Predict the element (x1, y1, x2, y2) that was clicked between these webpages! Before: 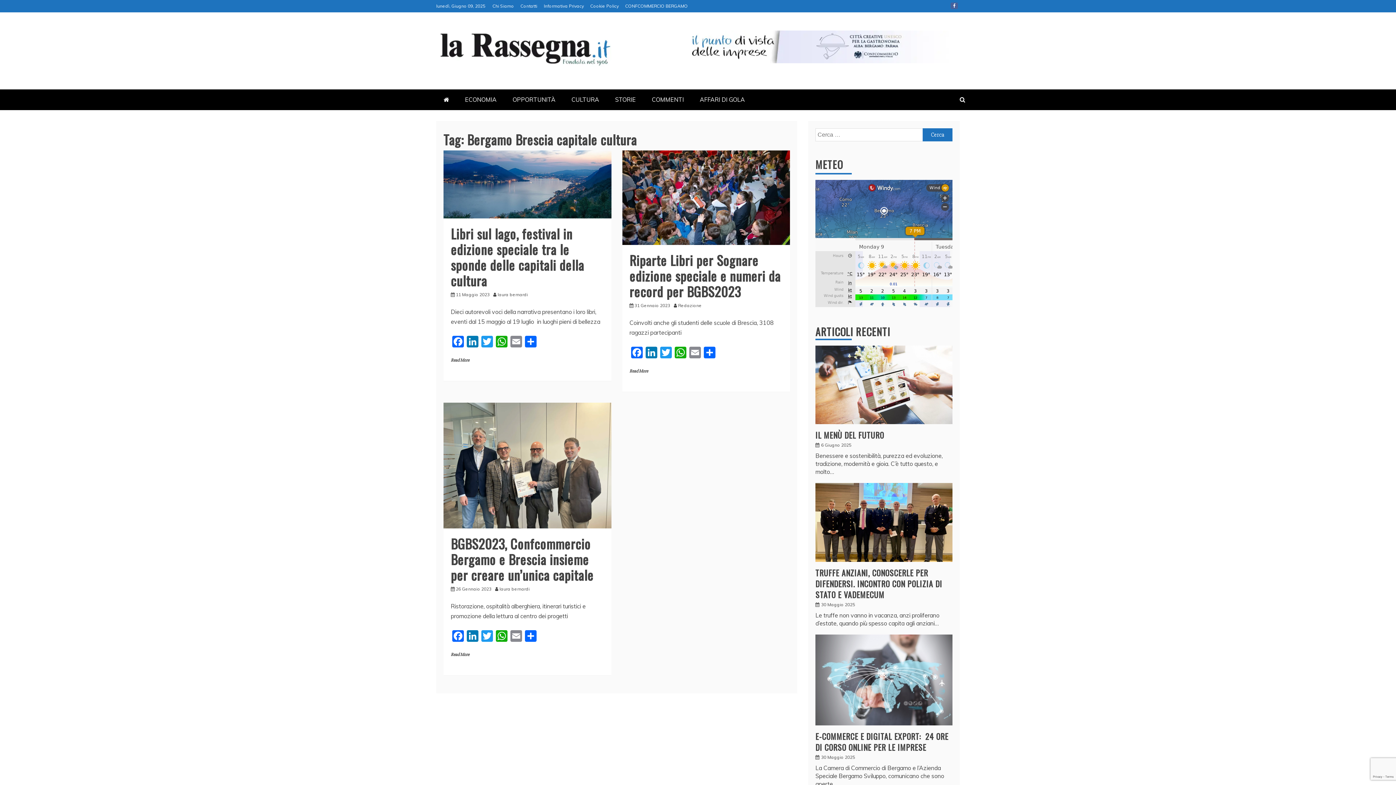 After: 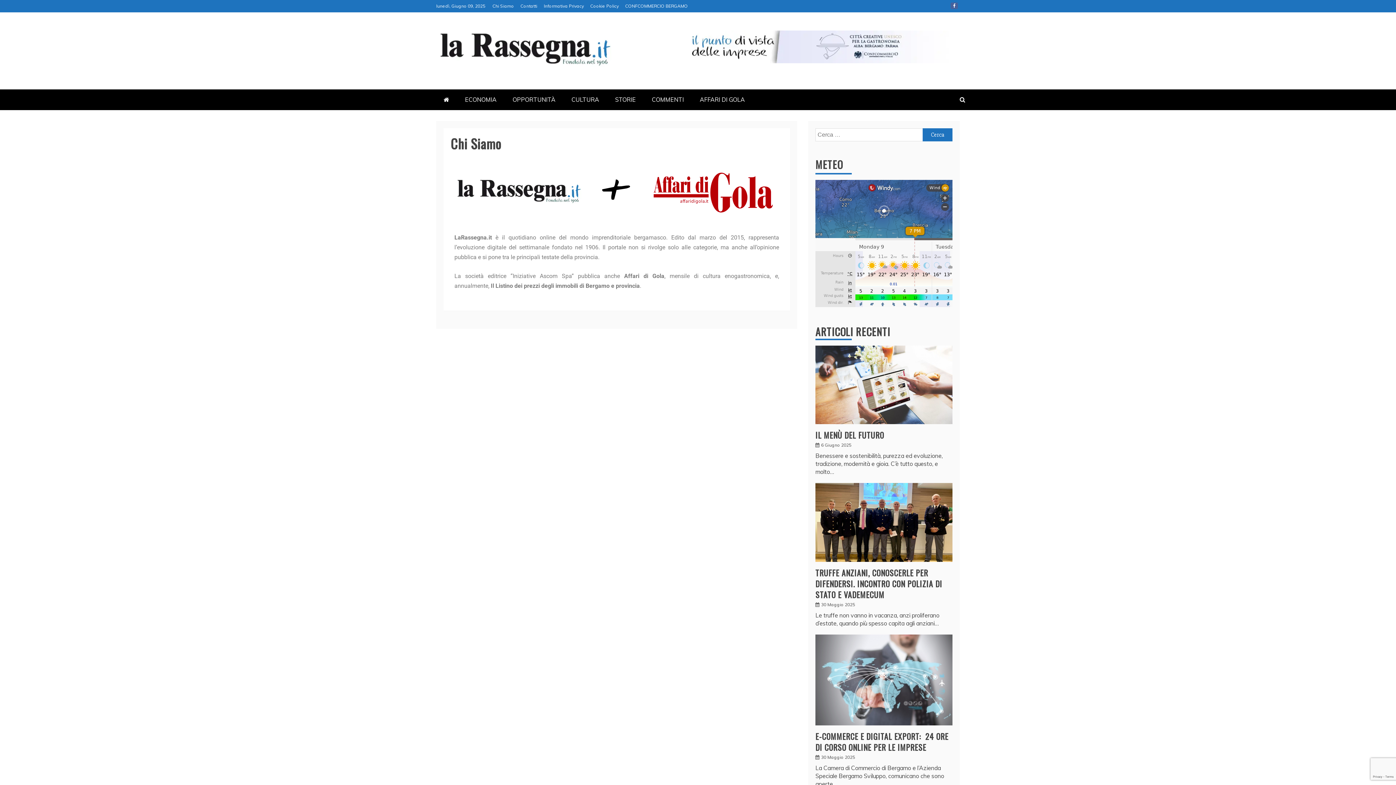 Action: label: Chi Siamo bbox: (492, 3, 514, 8)